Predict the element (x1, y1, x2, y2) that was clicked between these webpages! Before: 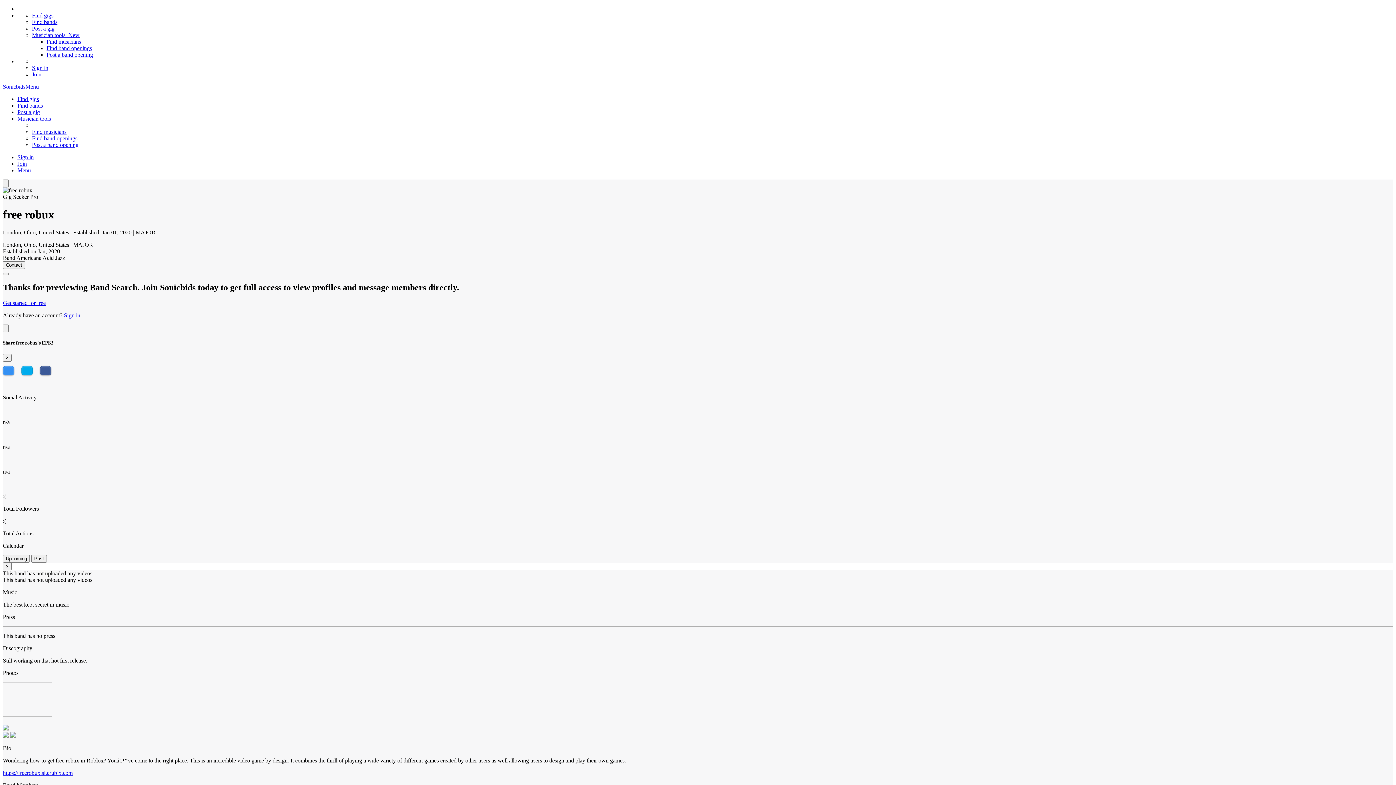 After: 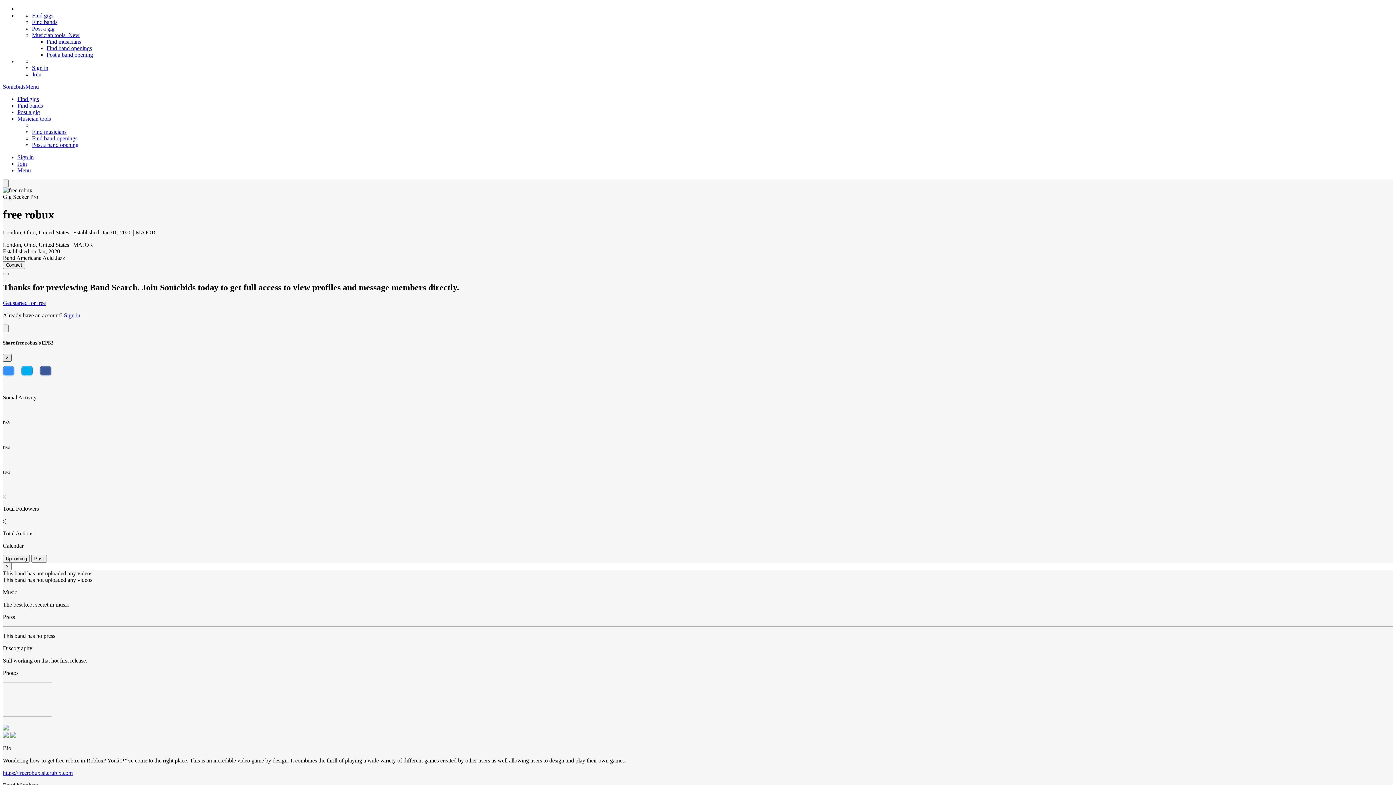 Action: label: Close bbox: (2, 354, 11, 361)